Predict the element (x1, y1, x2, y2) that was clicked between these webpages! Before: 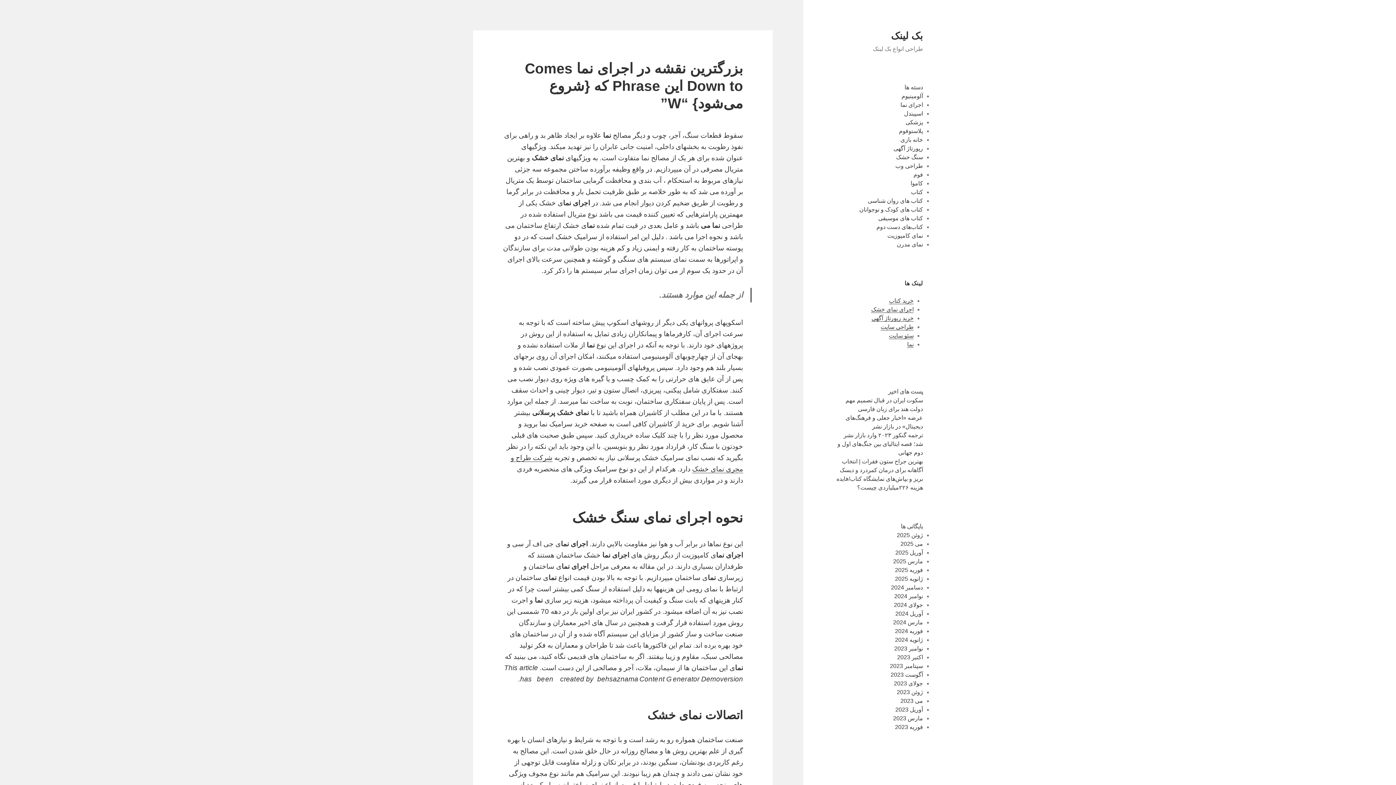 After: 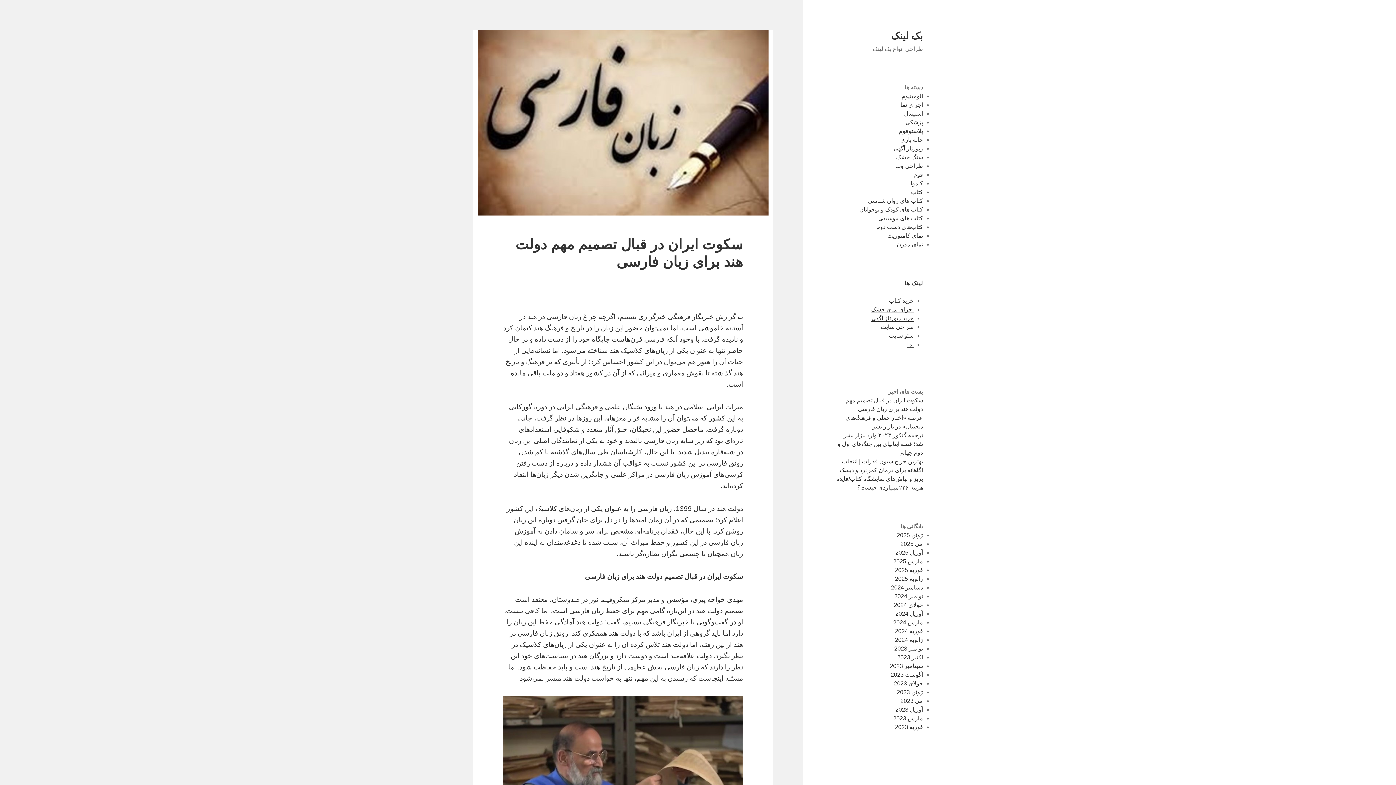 Action: label: آگوست 2023 bbox: (890, 671, 923, 678)